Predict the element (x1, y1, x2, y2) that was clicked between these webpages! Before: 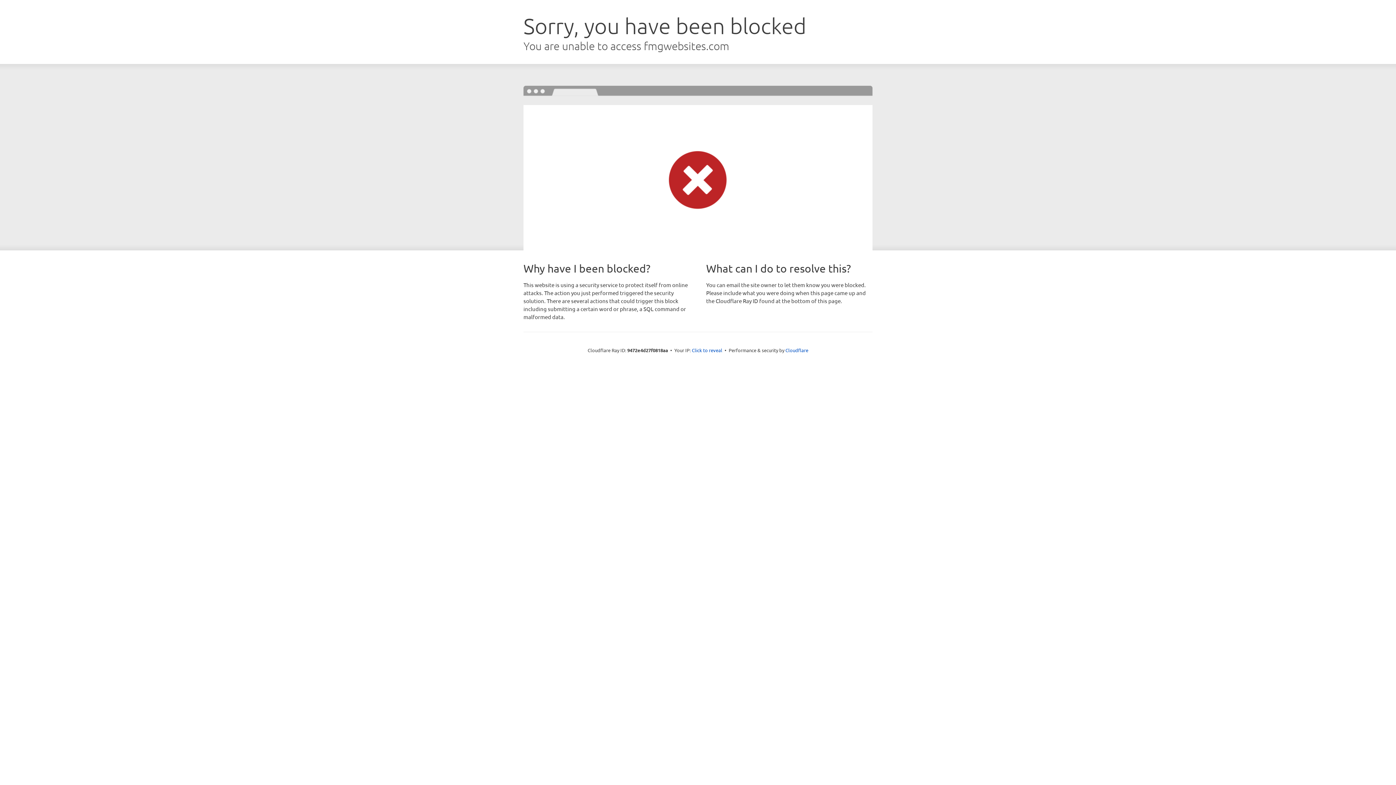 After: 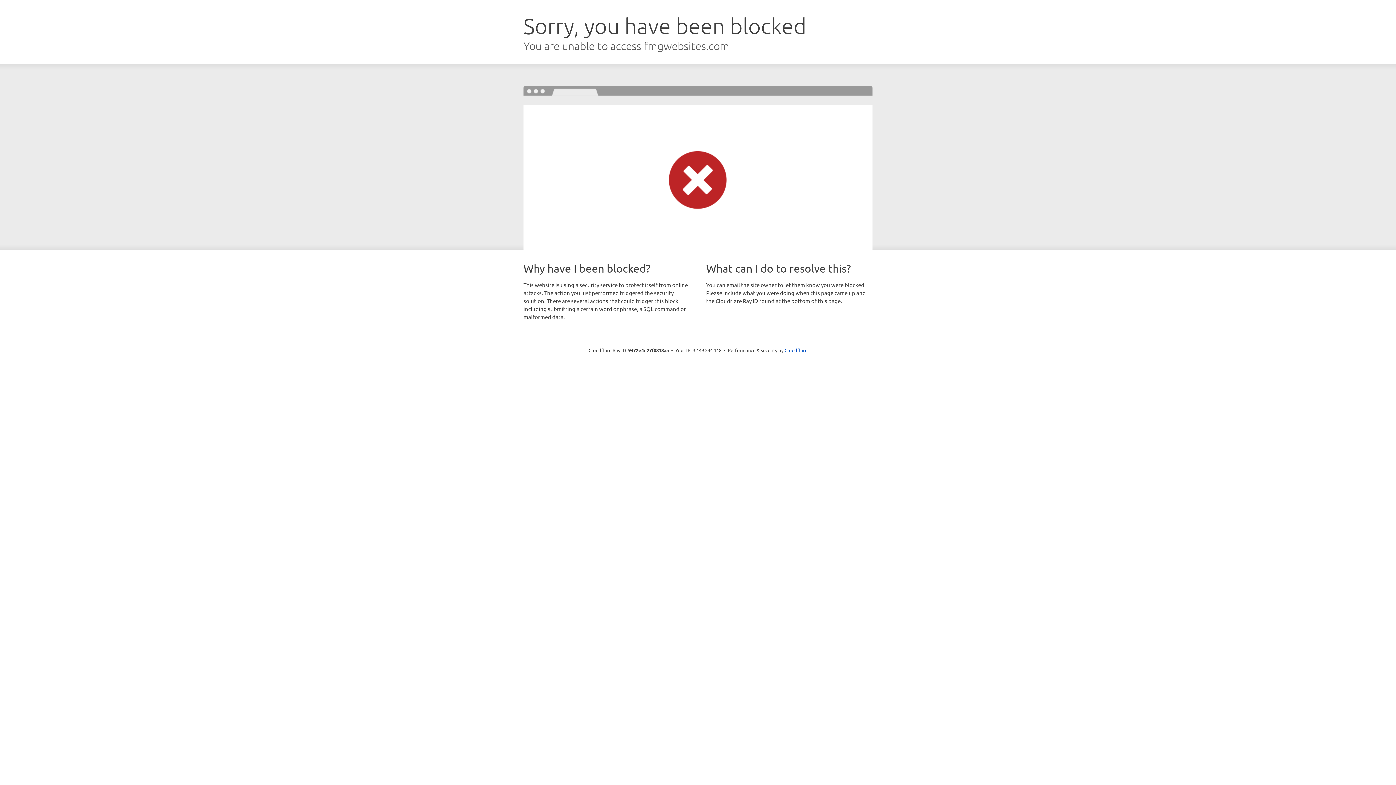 Action: bbox: (692, 346, 722, 353) label: Click to reveal